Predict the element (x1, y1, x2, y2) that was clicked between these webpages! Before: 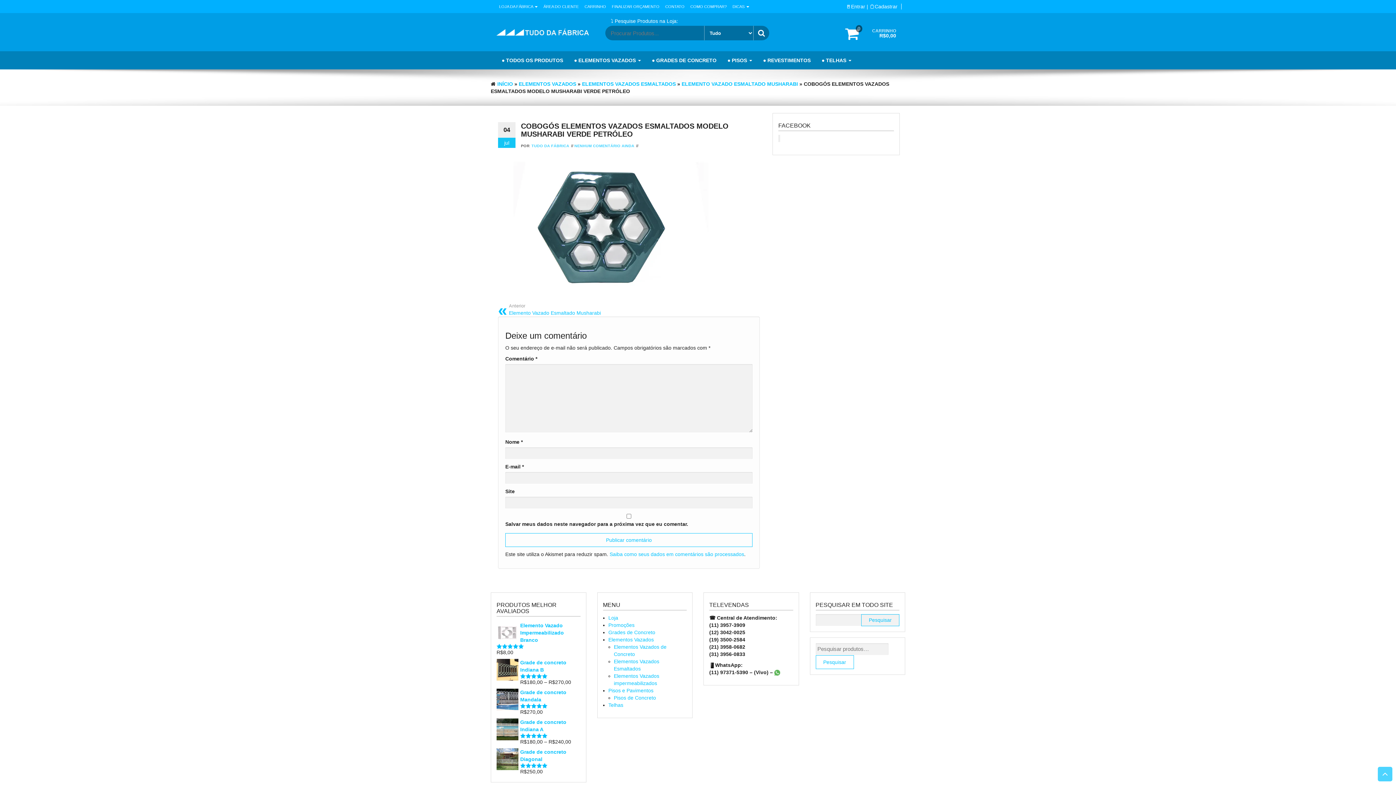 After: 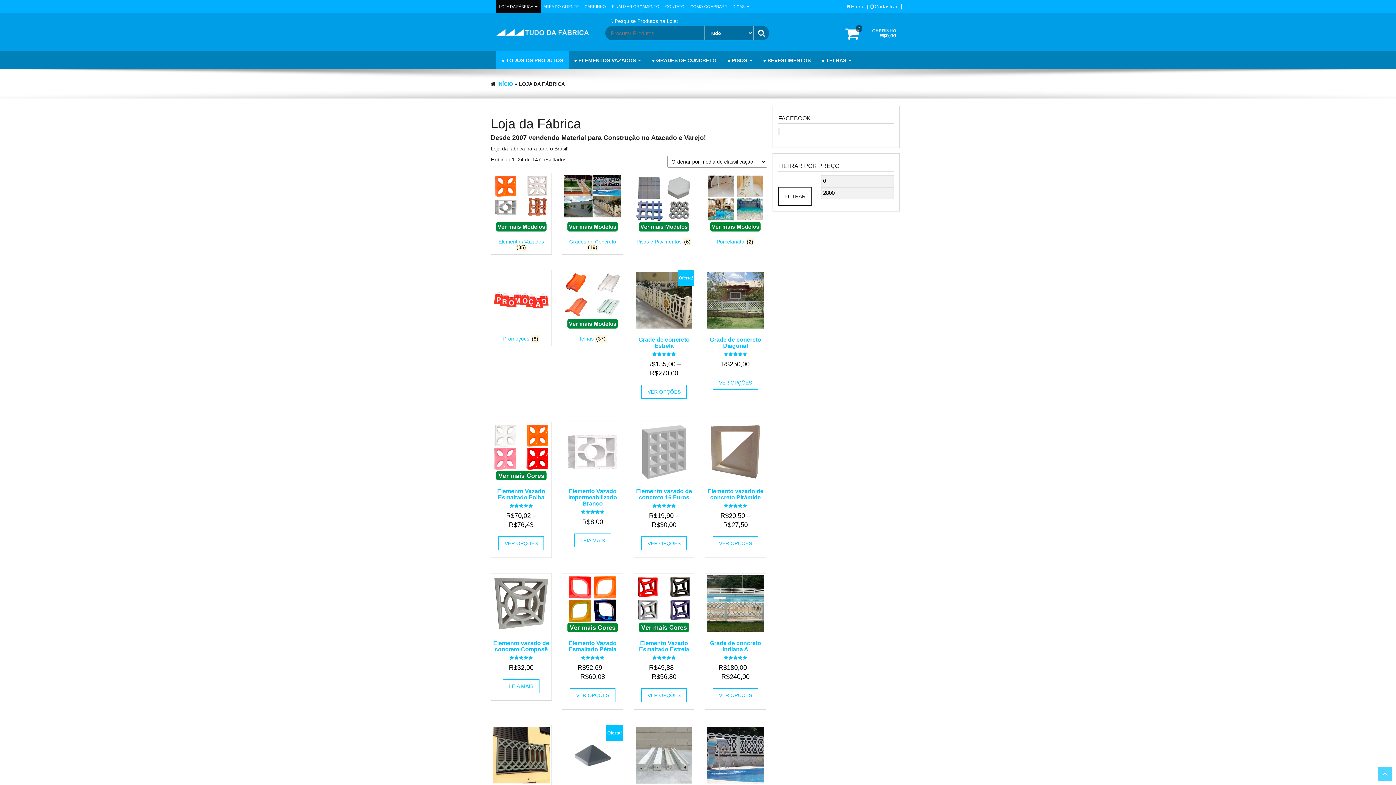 Action: bbox: (496, 51, 568, 69) label: ● TODOS OS PRODUTOS